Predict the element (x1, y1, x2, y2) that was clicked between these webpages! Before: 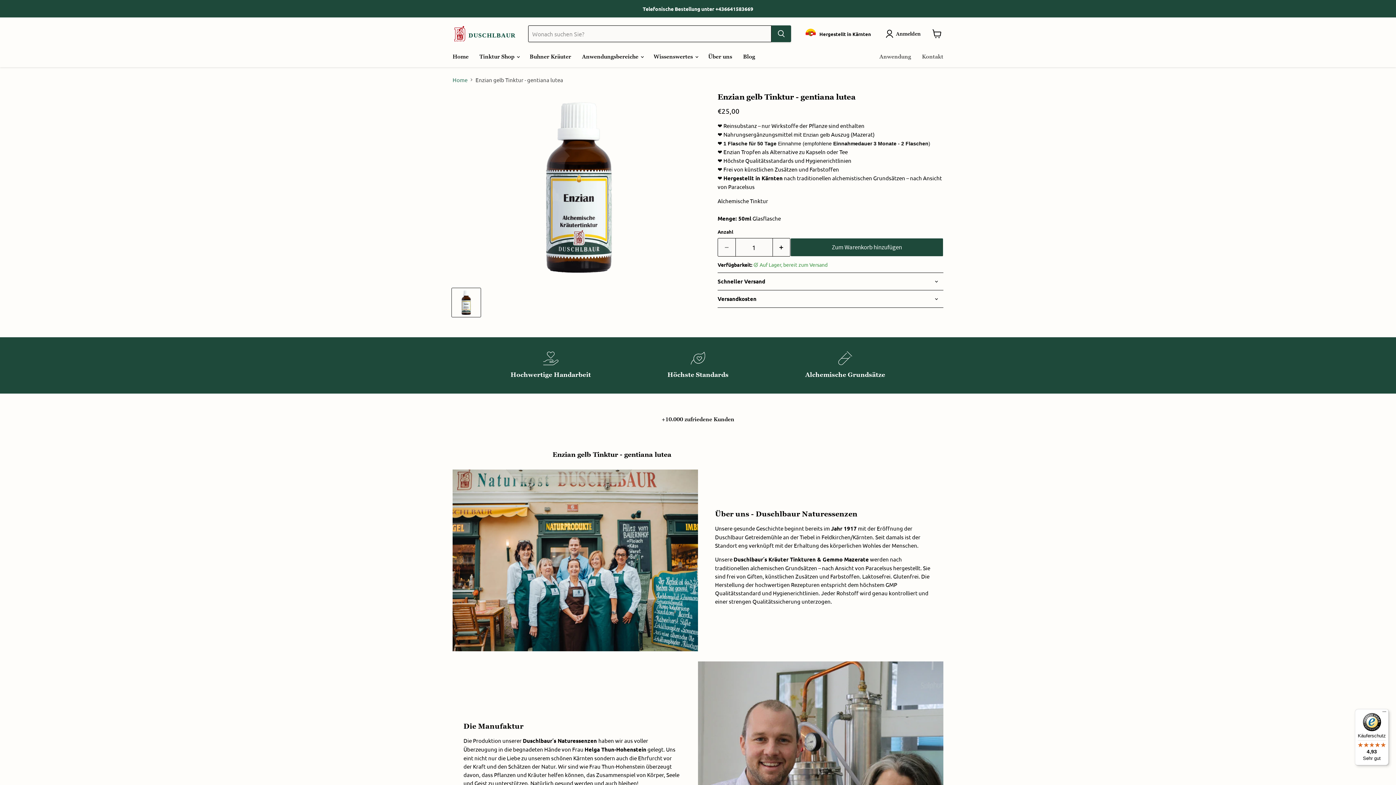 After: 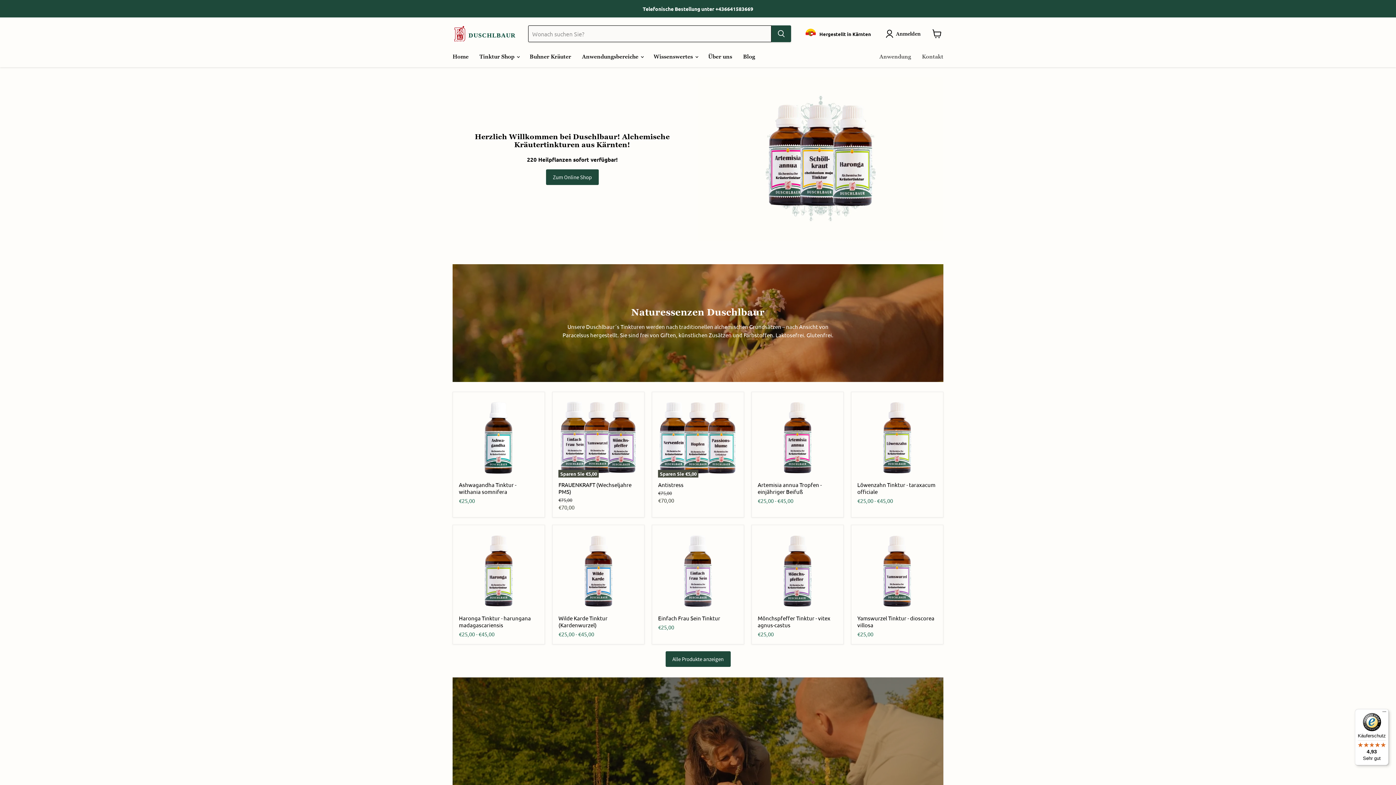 Action: label: Home bbox: (447, 49, 474, 64)